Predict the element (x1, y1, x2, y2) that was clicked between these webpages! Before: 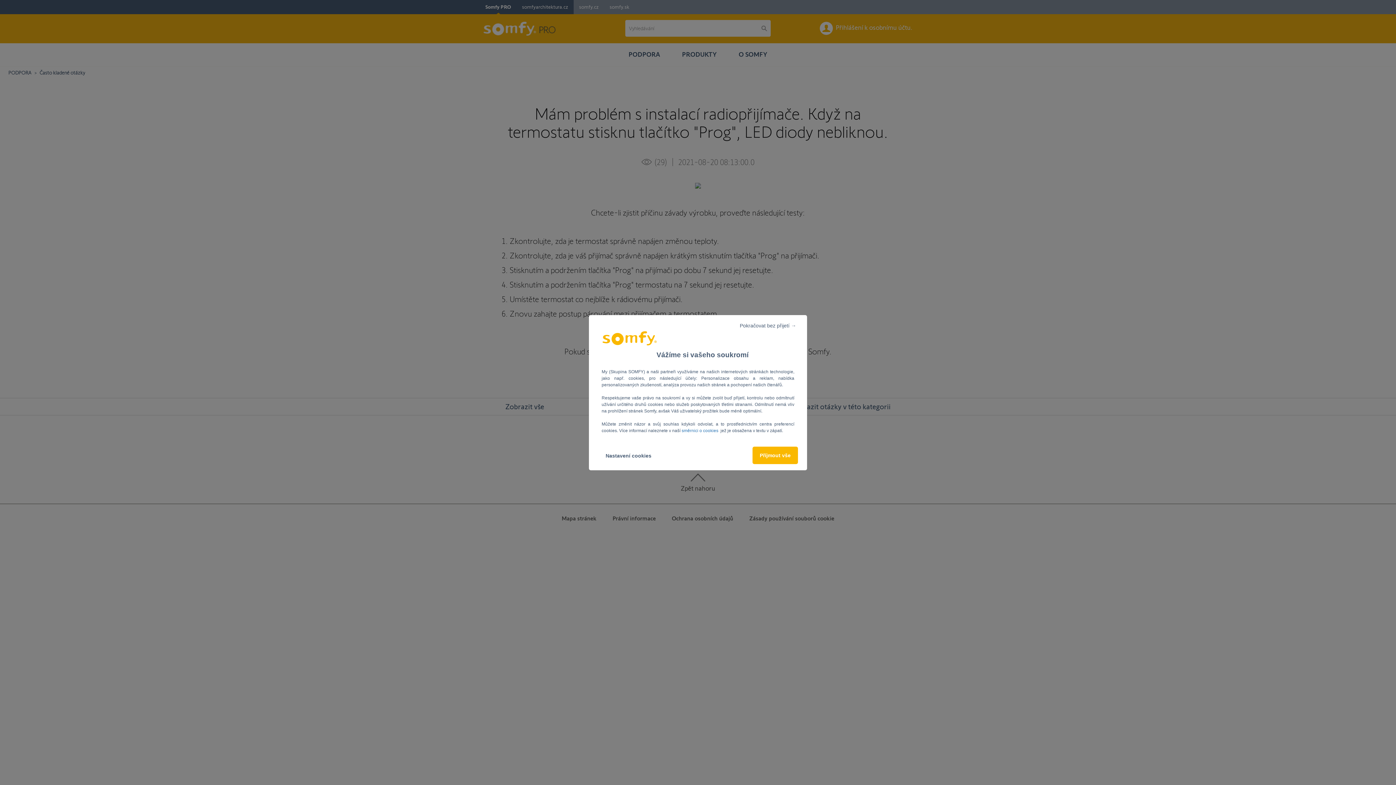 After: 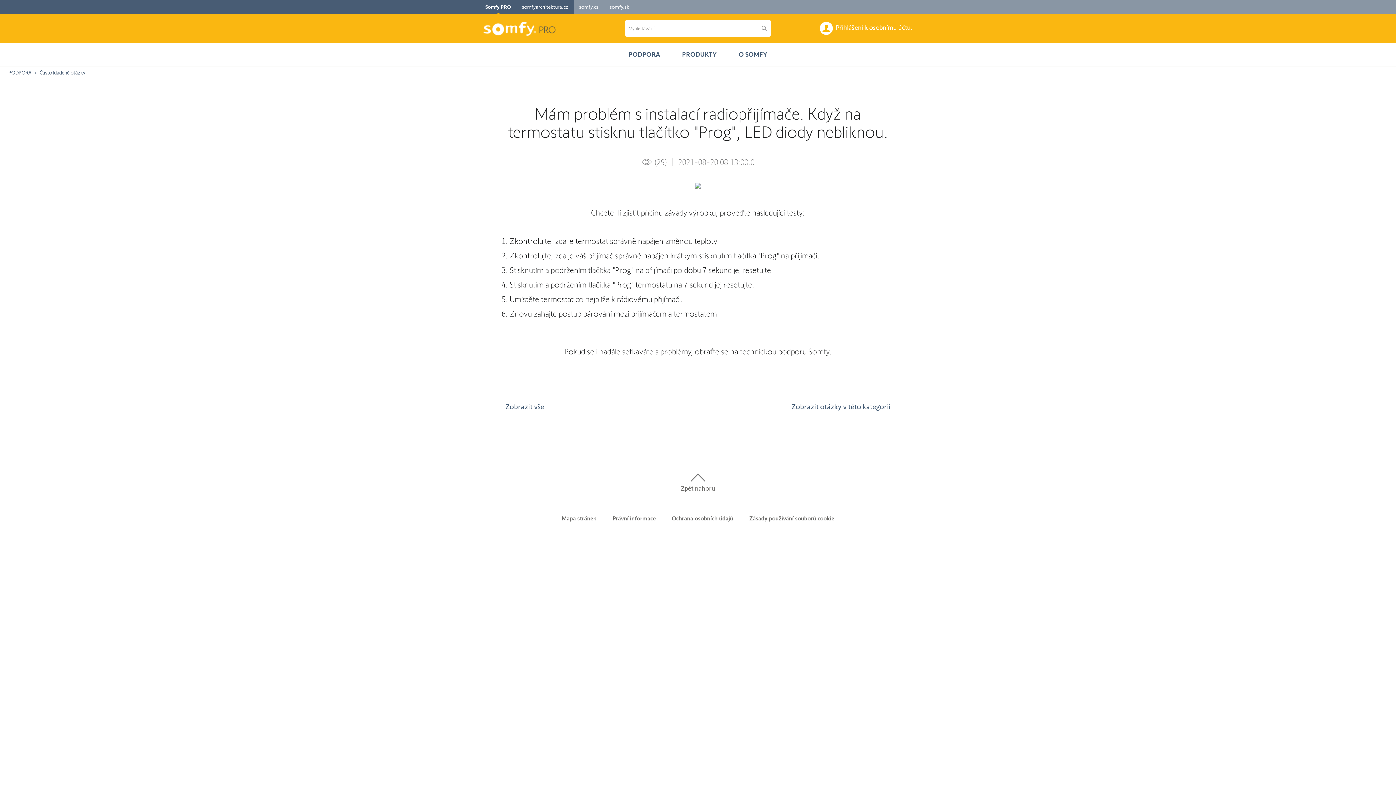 Action: label: Pokračovat bez přijetí → bbox: (732, 318, 803, 332)